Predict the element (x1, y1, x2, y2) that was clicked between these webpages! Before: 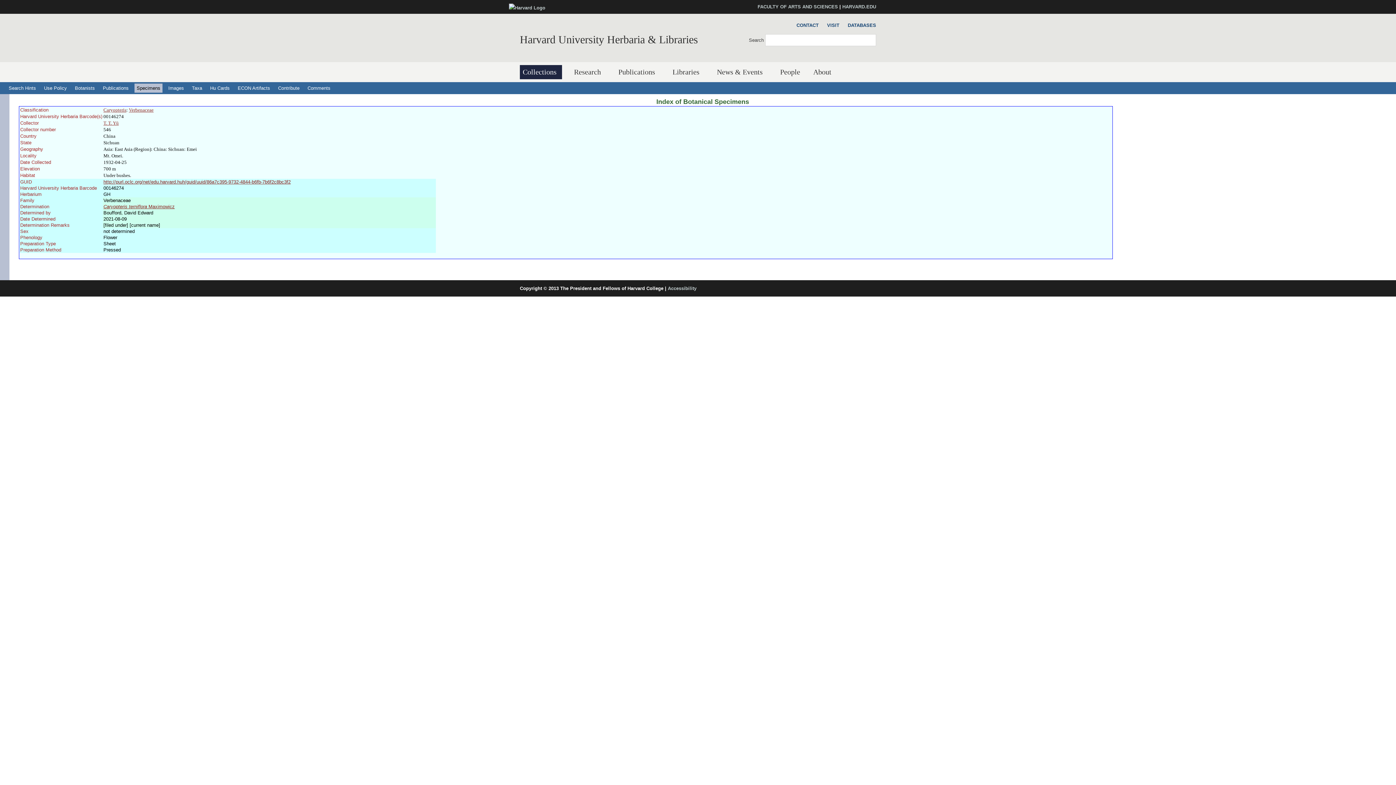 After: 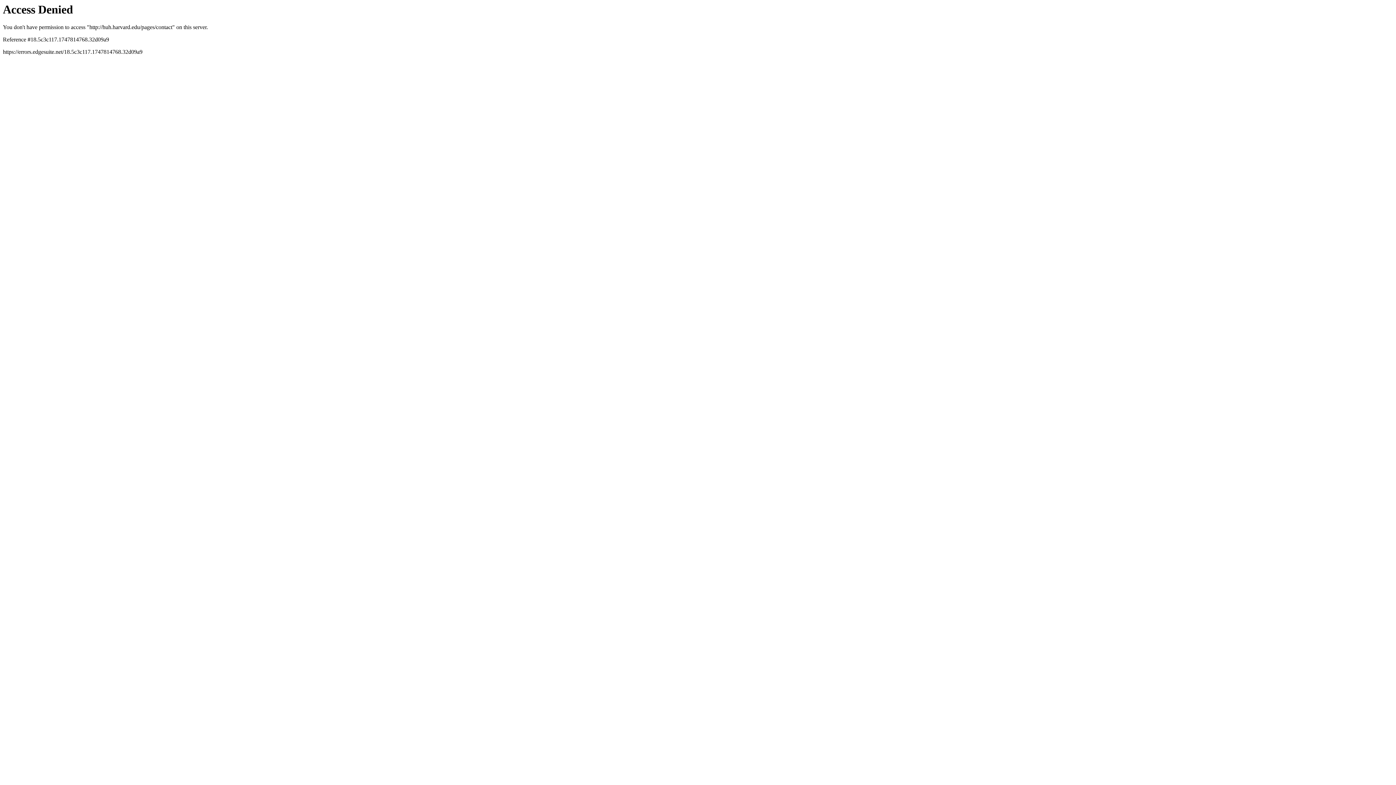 Action: bbox: (793, 21, 818, 29) label: CONTACT